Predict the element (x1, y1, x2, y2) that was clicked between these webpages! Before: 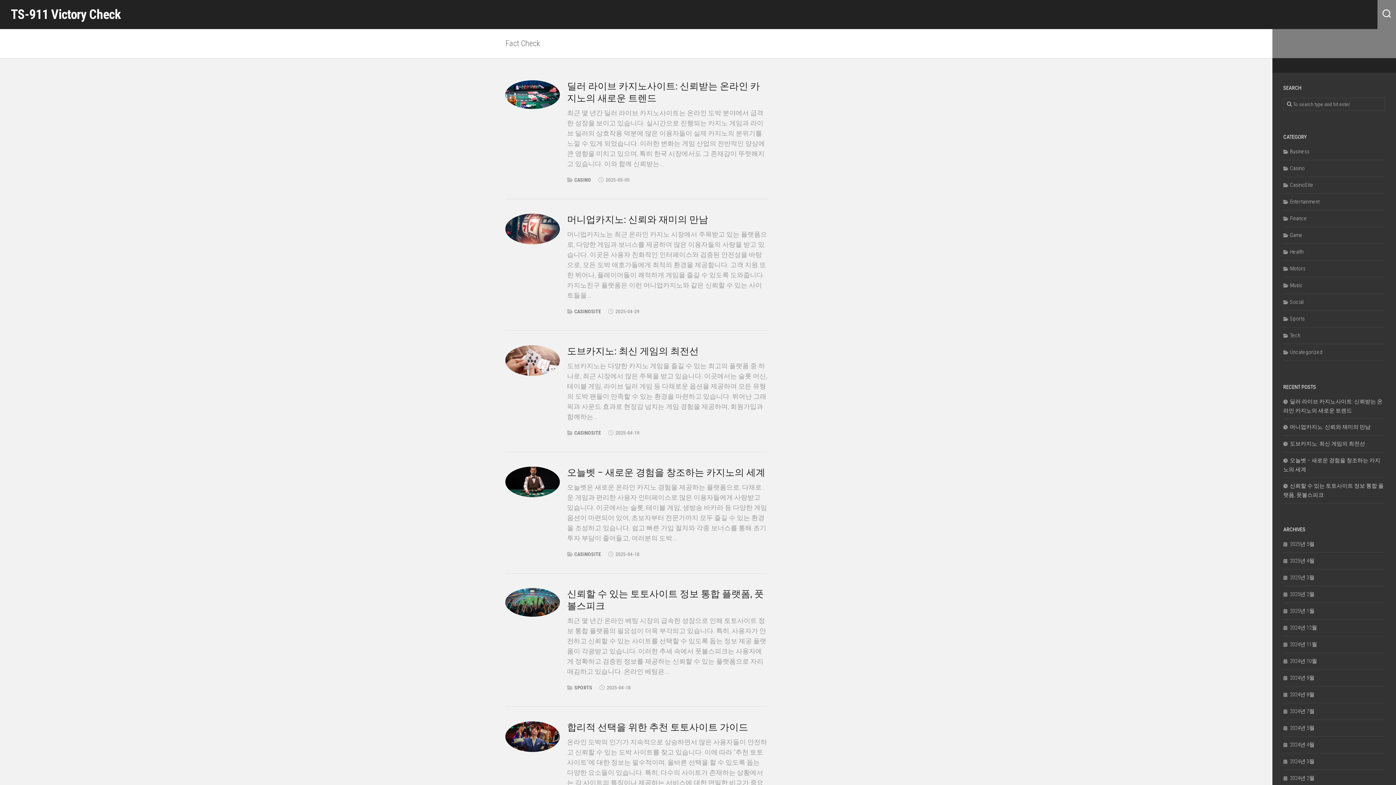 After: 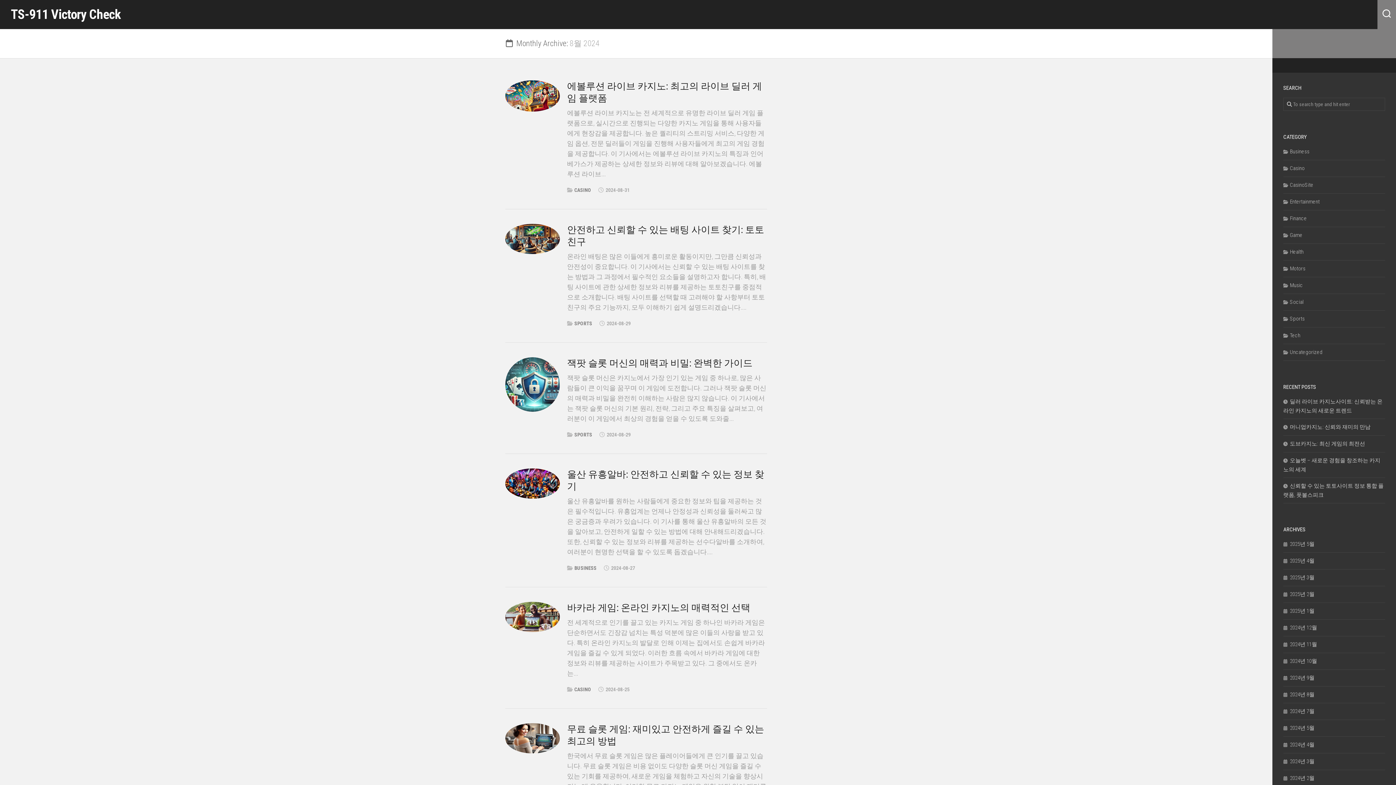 Action: bbox: (1283, 691, 1314, 698) label: 2024년 8월